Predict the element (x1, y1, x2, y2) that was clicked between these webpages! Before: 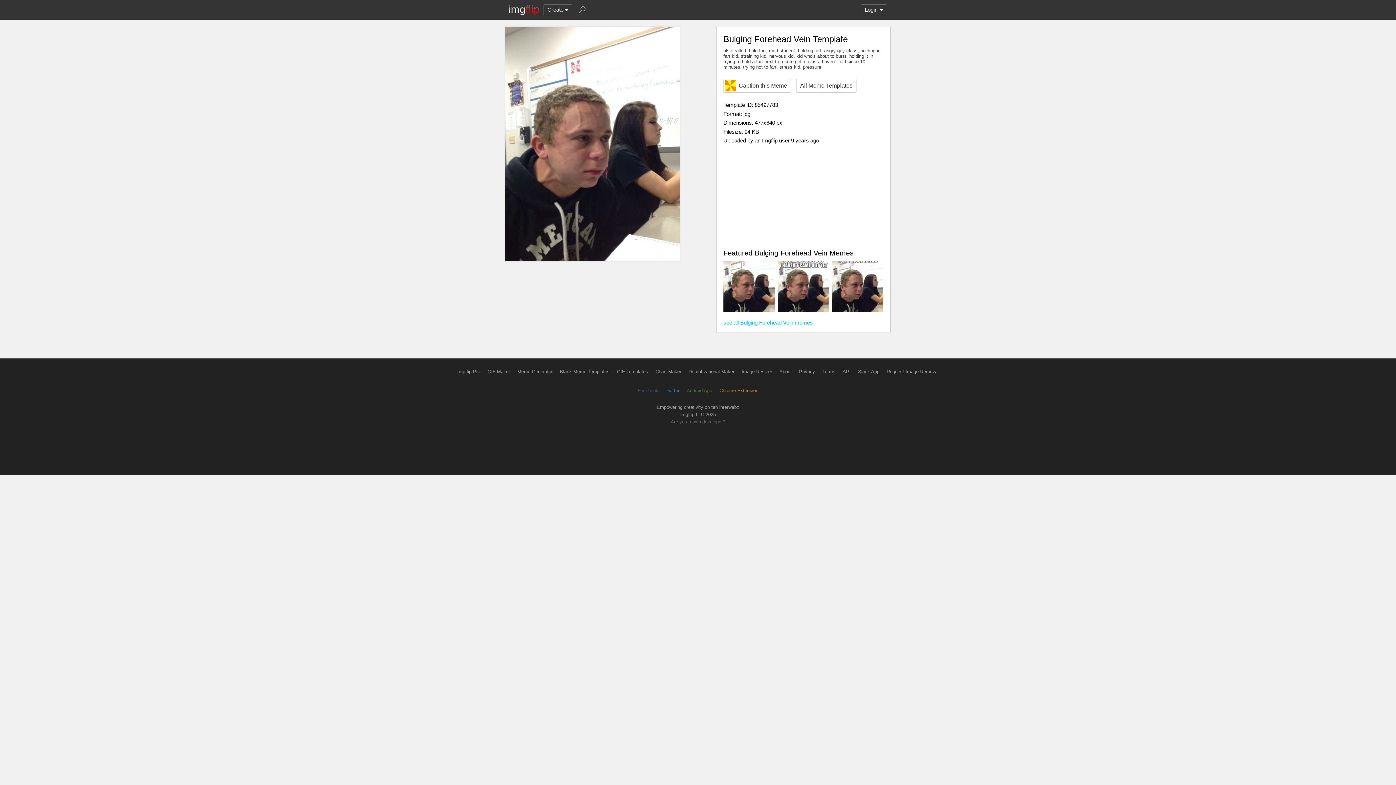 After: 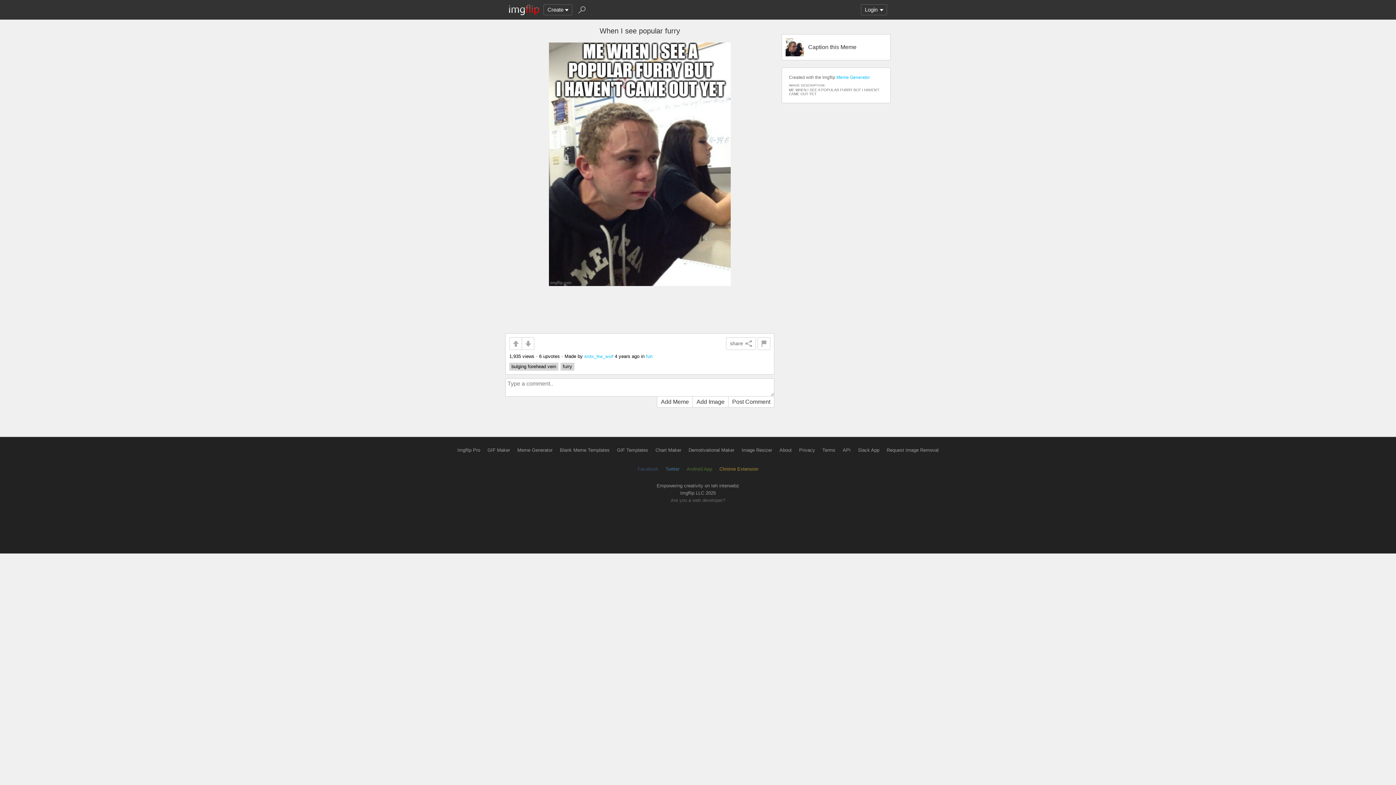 Action: bbox: (778, 261, 829, 312)